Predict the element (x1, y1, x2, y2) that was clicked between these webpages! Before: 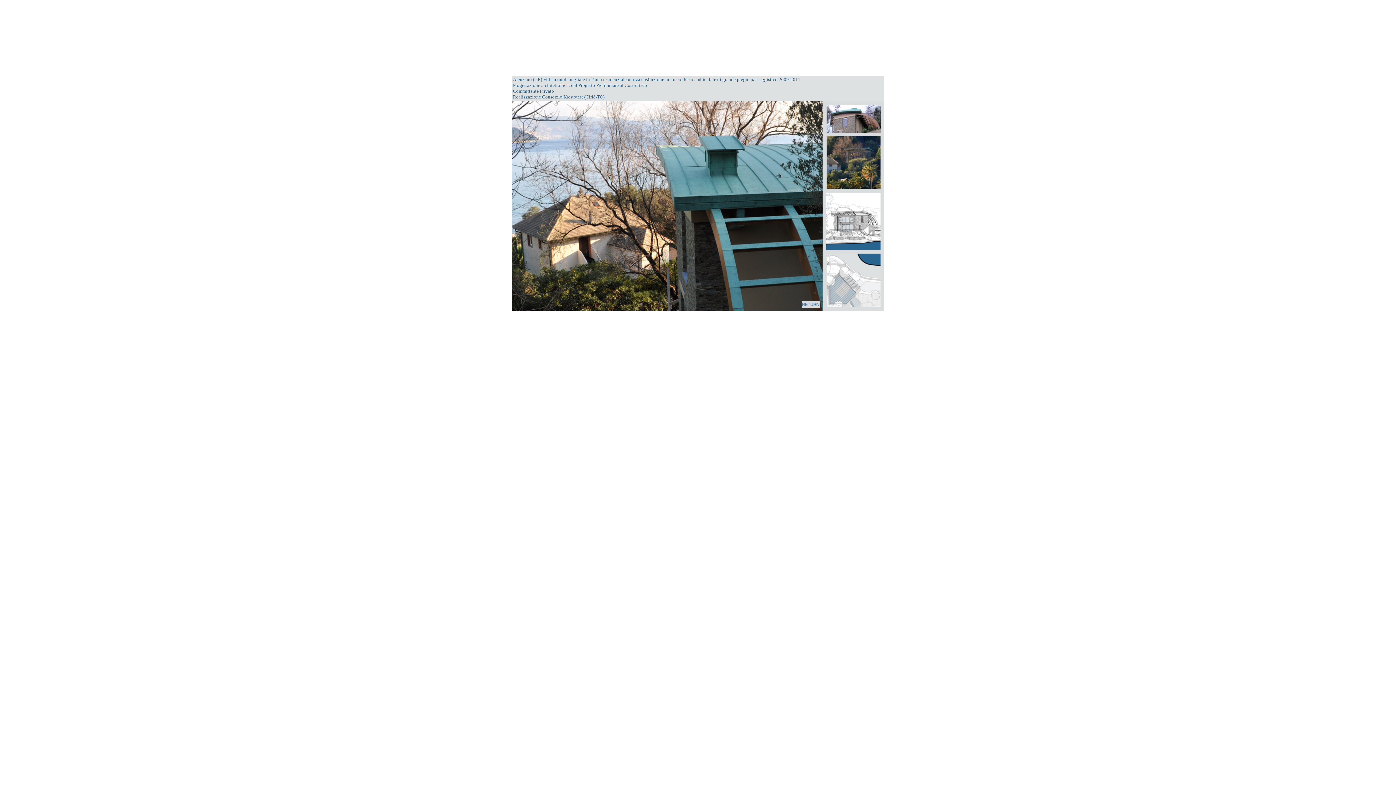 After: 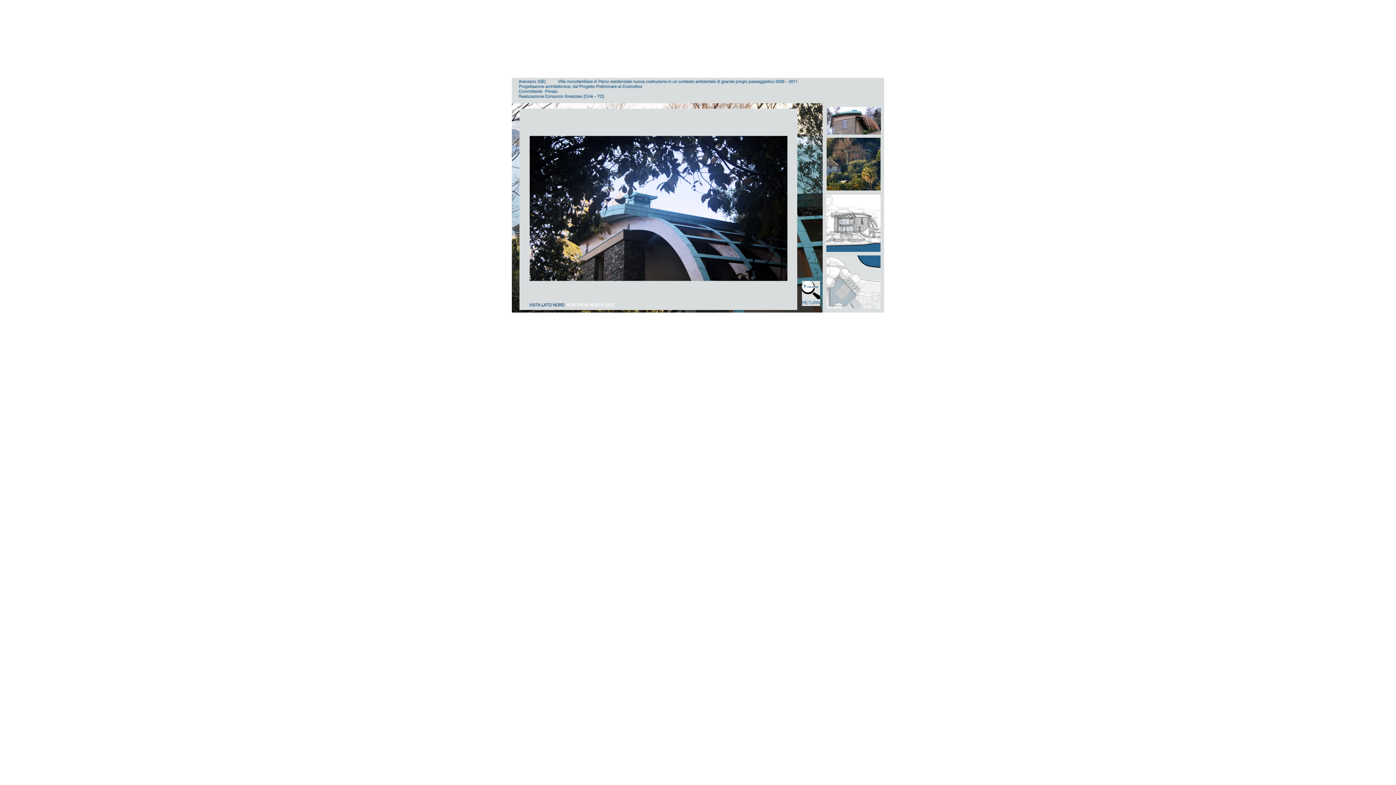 Action: bbox: (826, 245, 880, 251)